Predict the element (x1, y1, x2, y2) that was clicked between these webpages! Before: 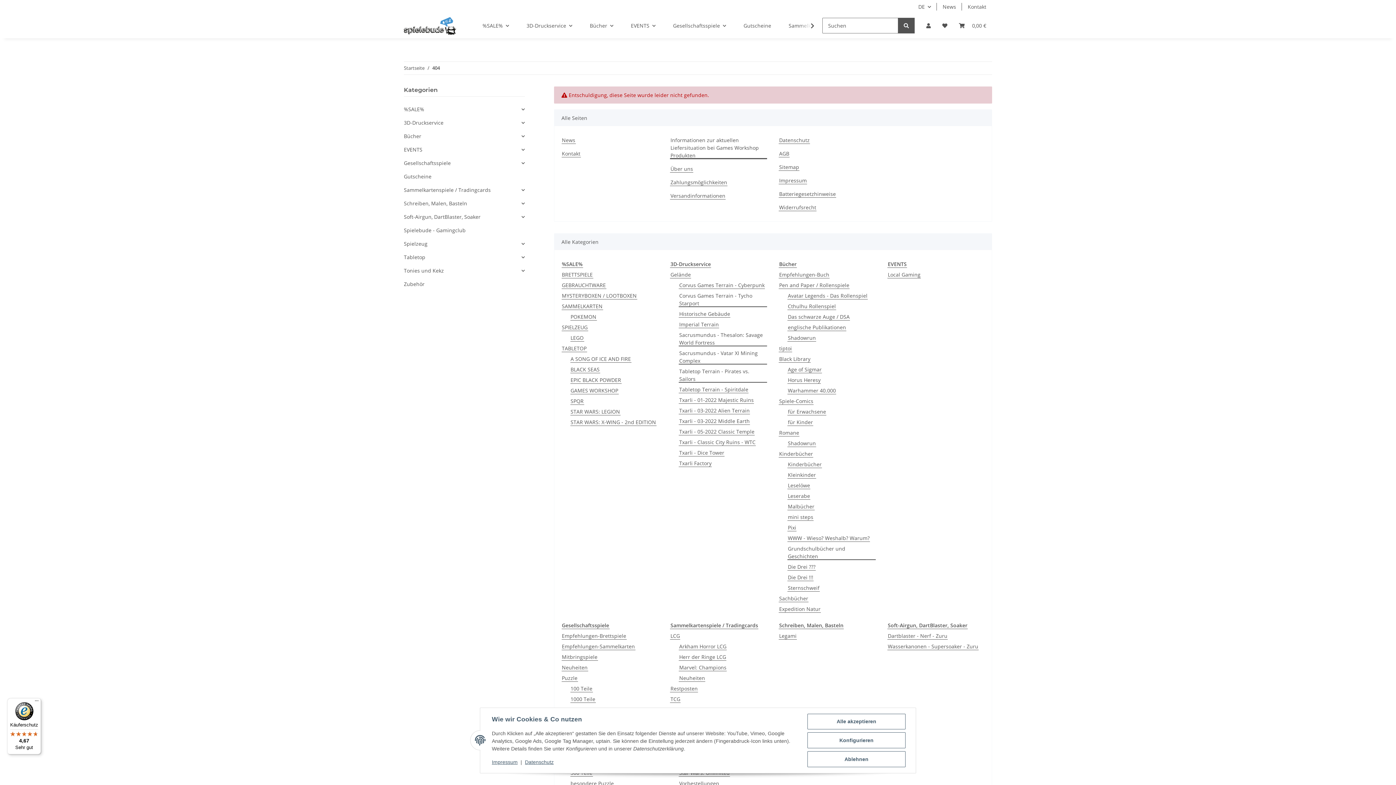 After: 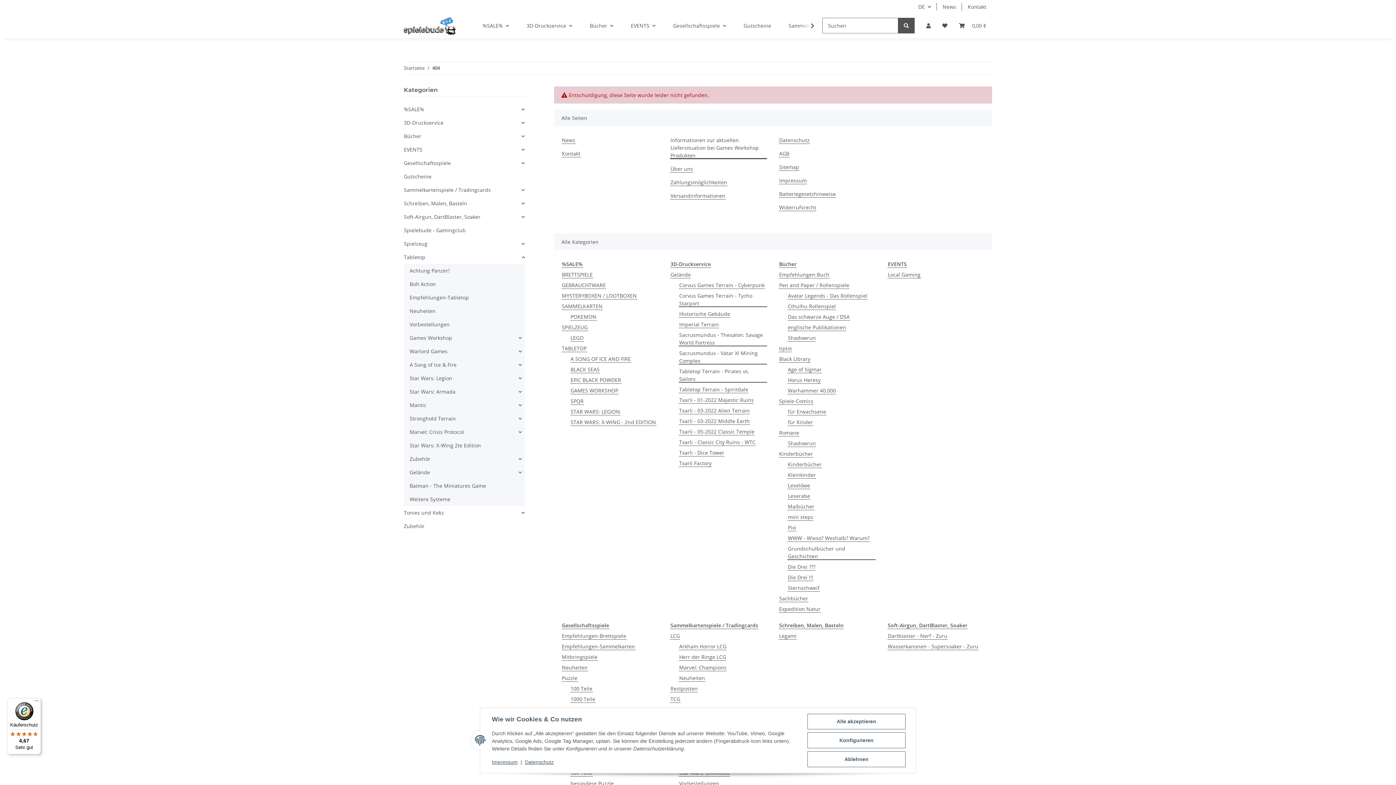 Action: label: Tabletop bbox: (404, 250, 524, 264)